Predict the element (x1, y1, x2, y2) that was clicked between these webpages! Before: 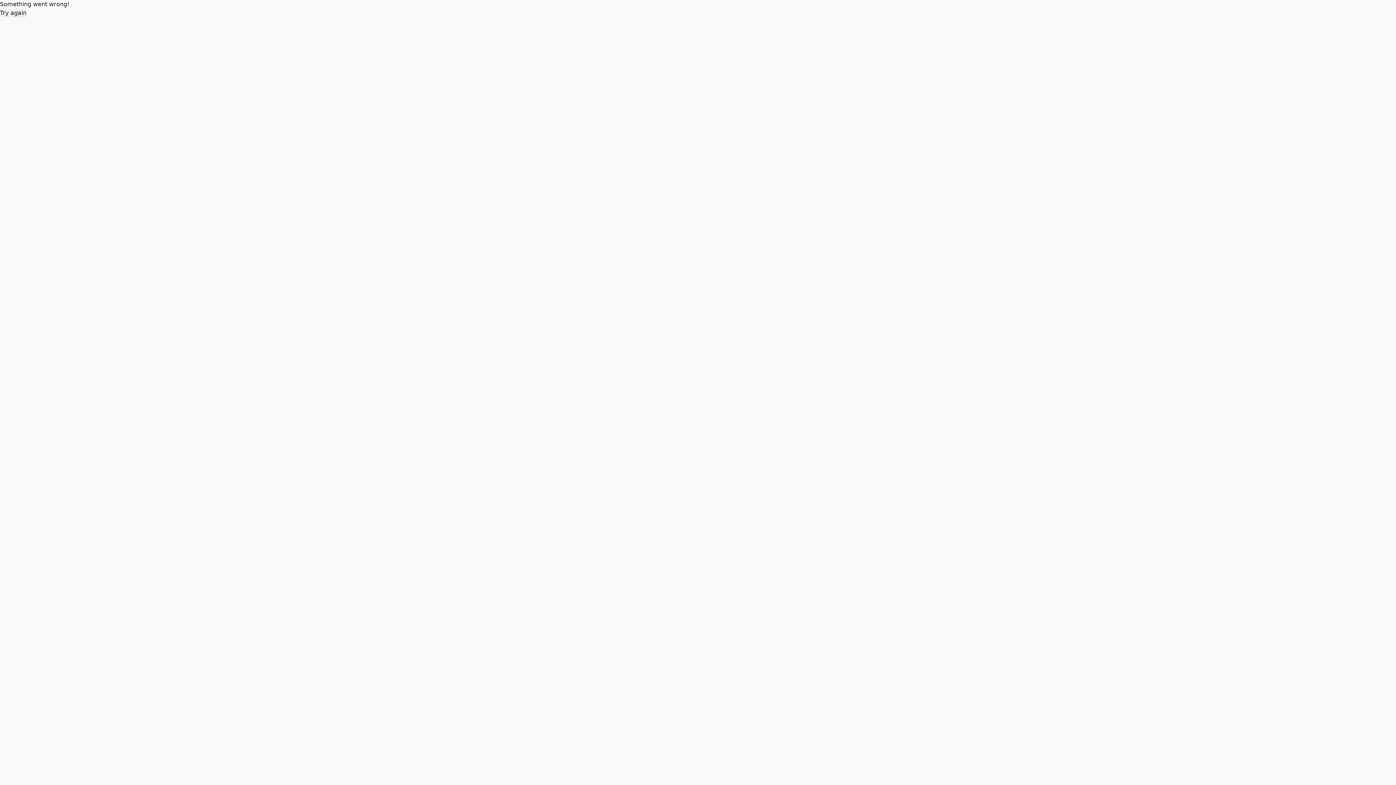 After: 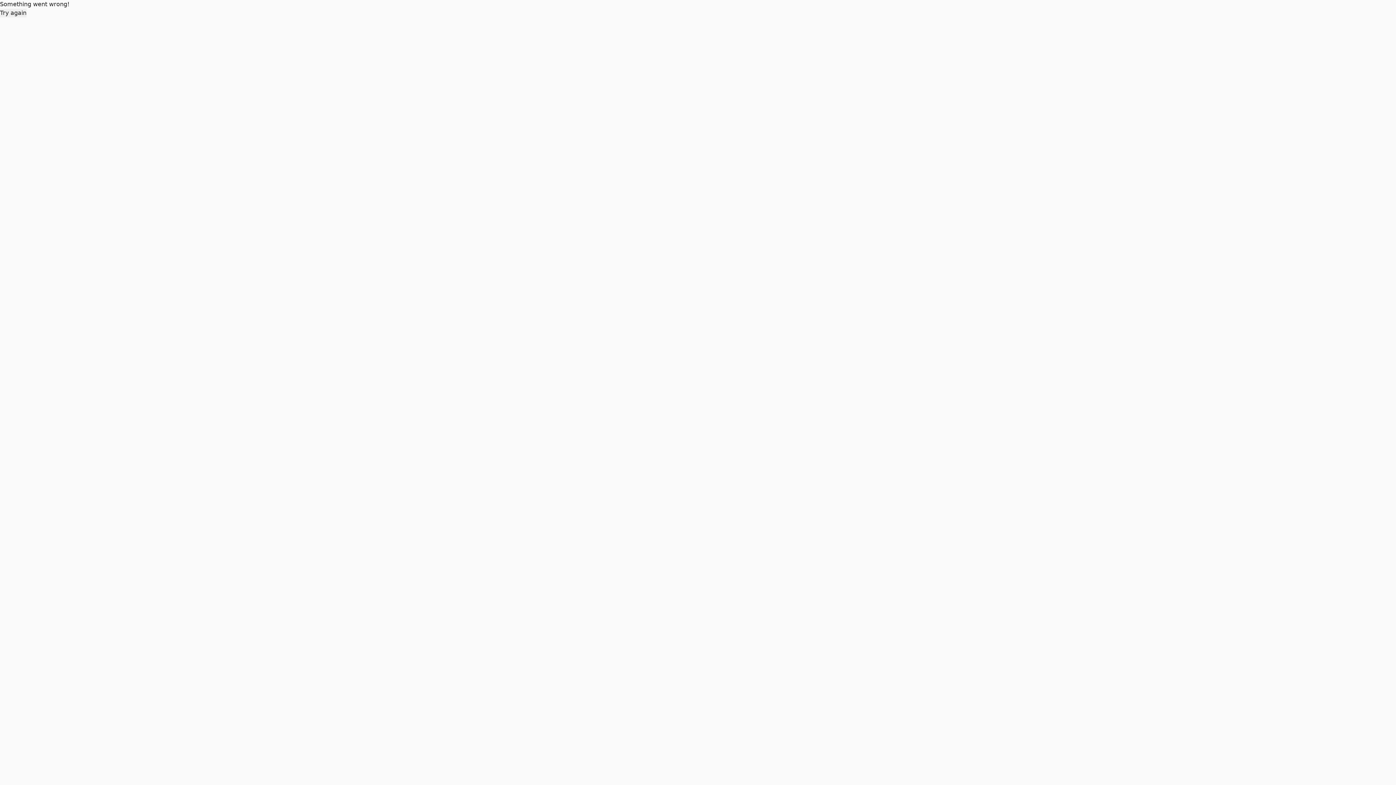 Action: bbox: (0, 8, 26, 17) label: Try again